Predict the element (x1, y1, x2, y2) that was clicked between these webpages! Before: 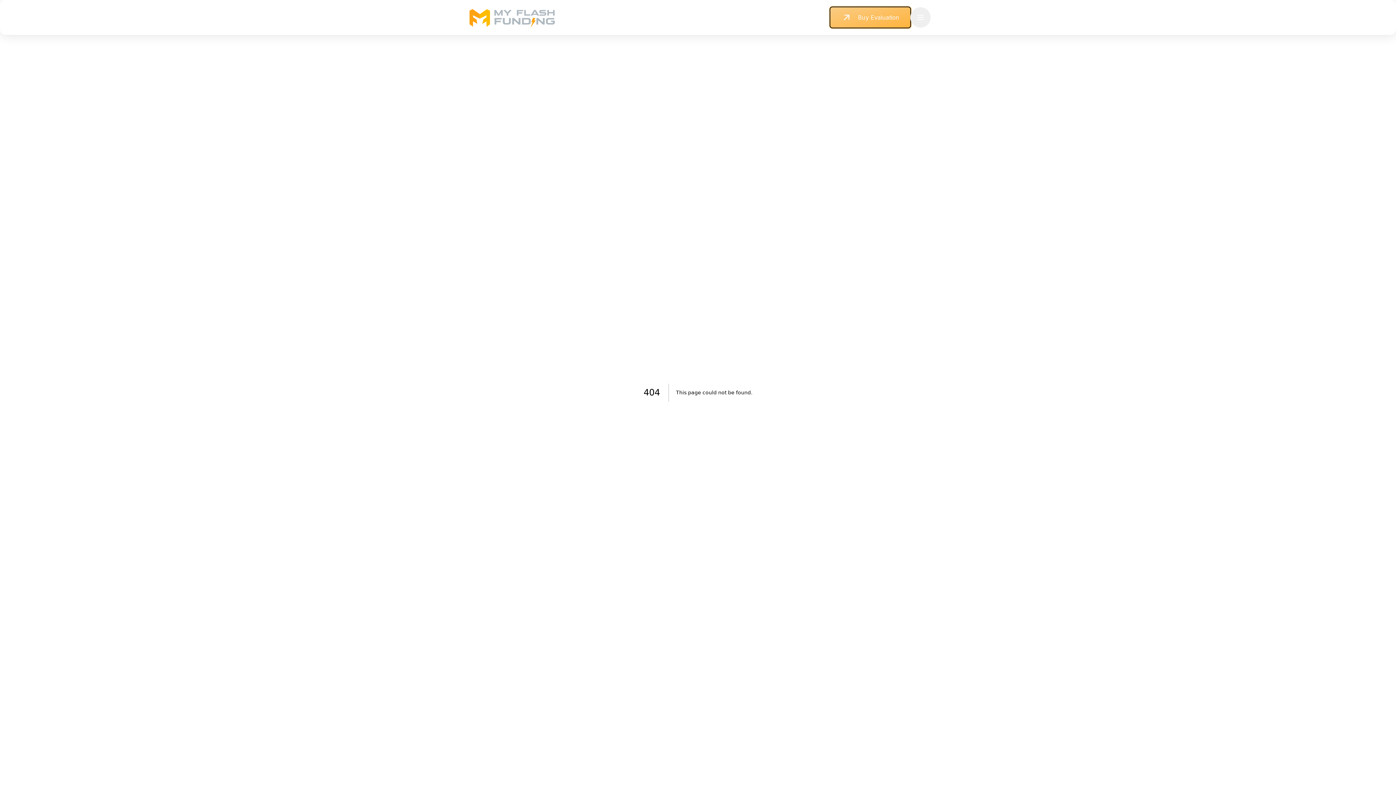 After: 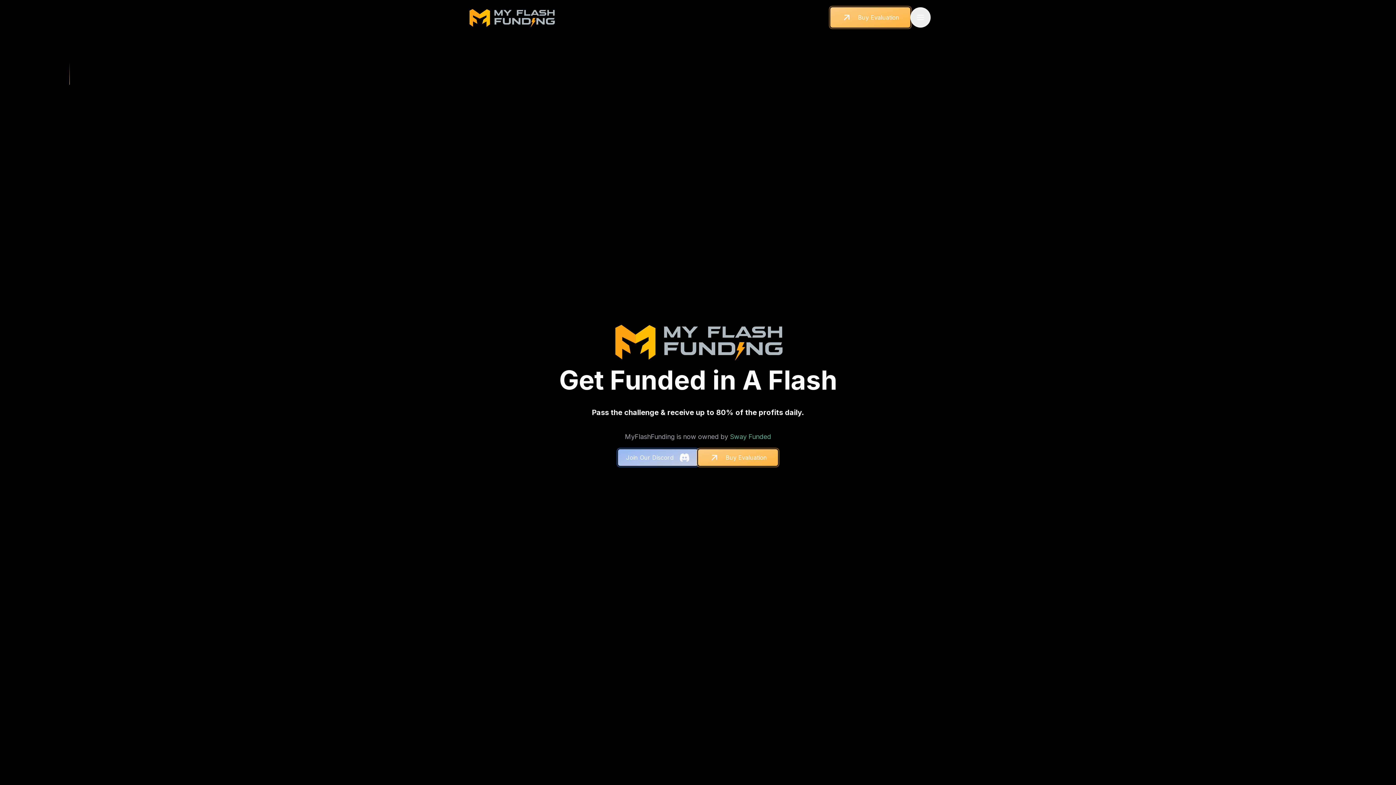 Action: bbox: (465, 6, 558, 28)